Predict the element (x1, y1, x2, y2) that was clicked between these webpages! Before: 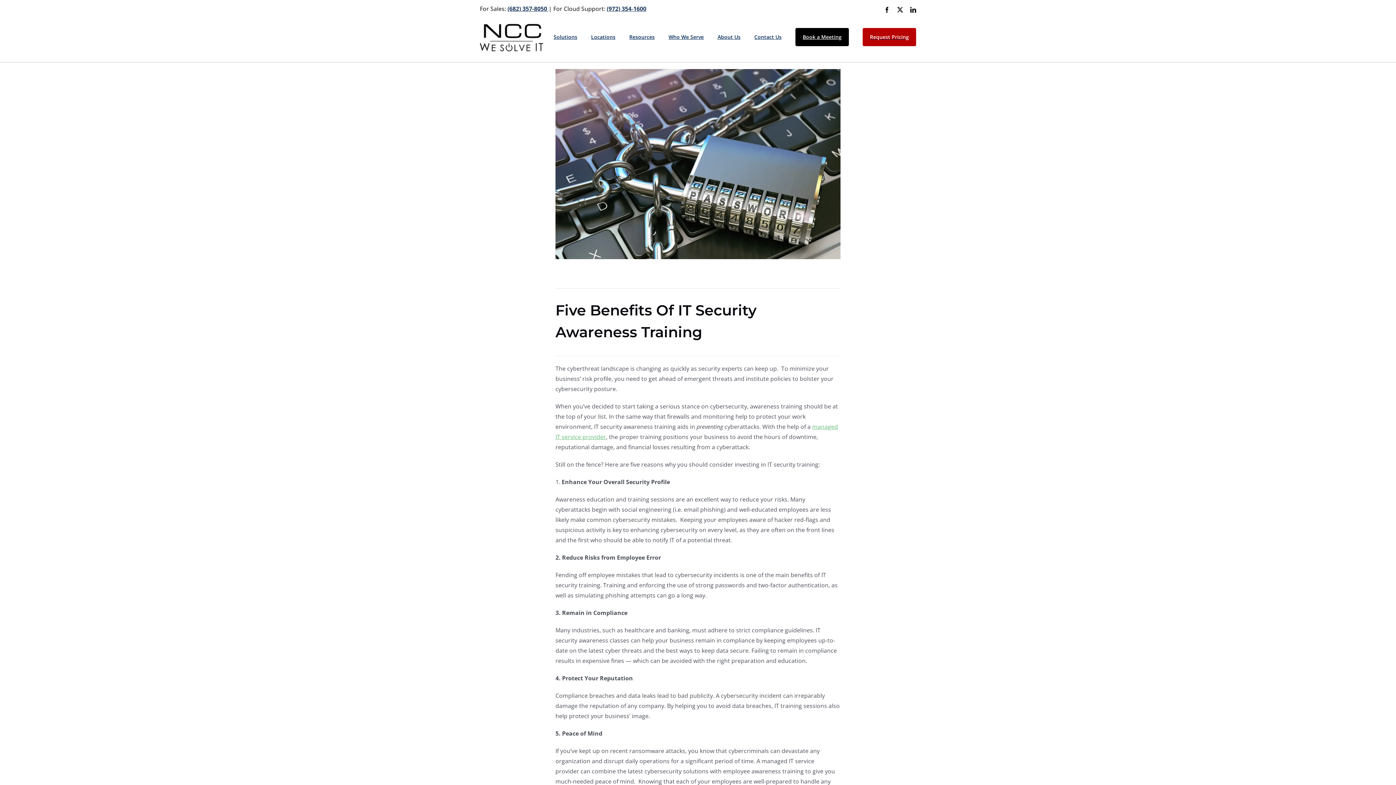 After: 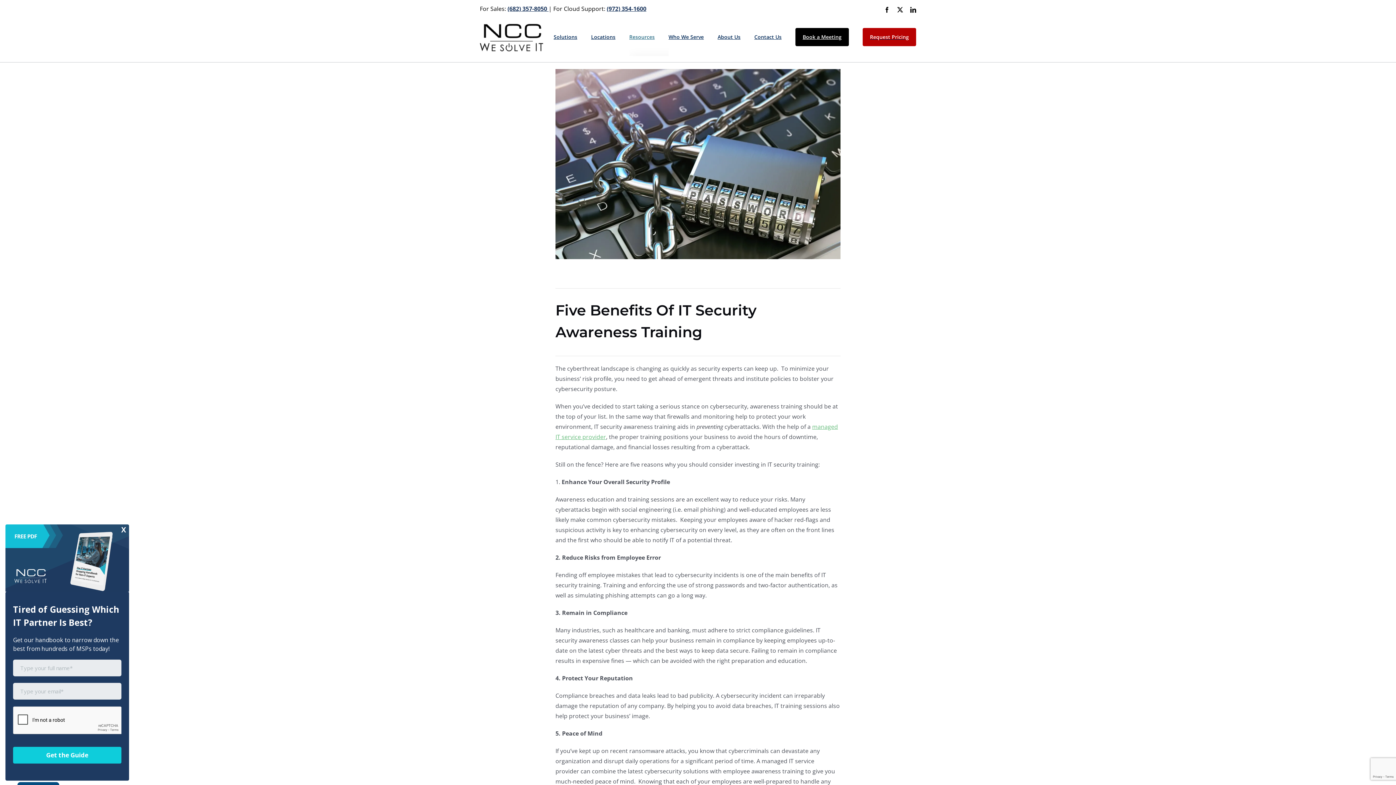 Action: bbox: (629, 17, 654, 56) label: Resources